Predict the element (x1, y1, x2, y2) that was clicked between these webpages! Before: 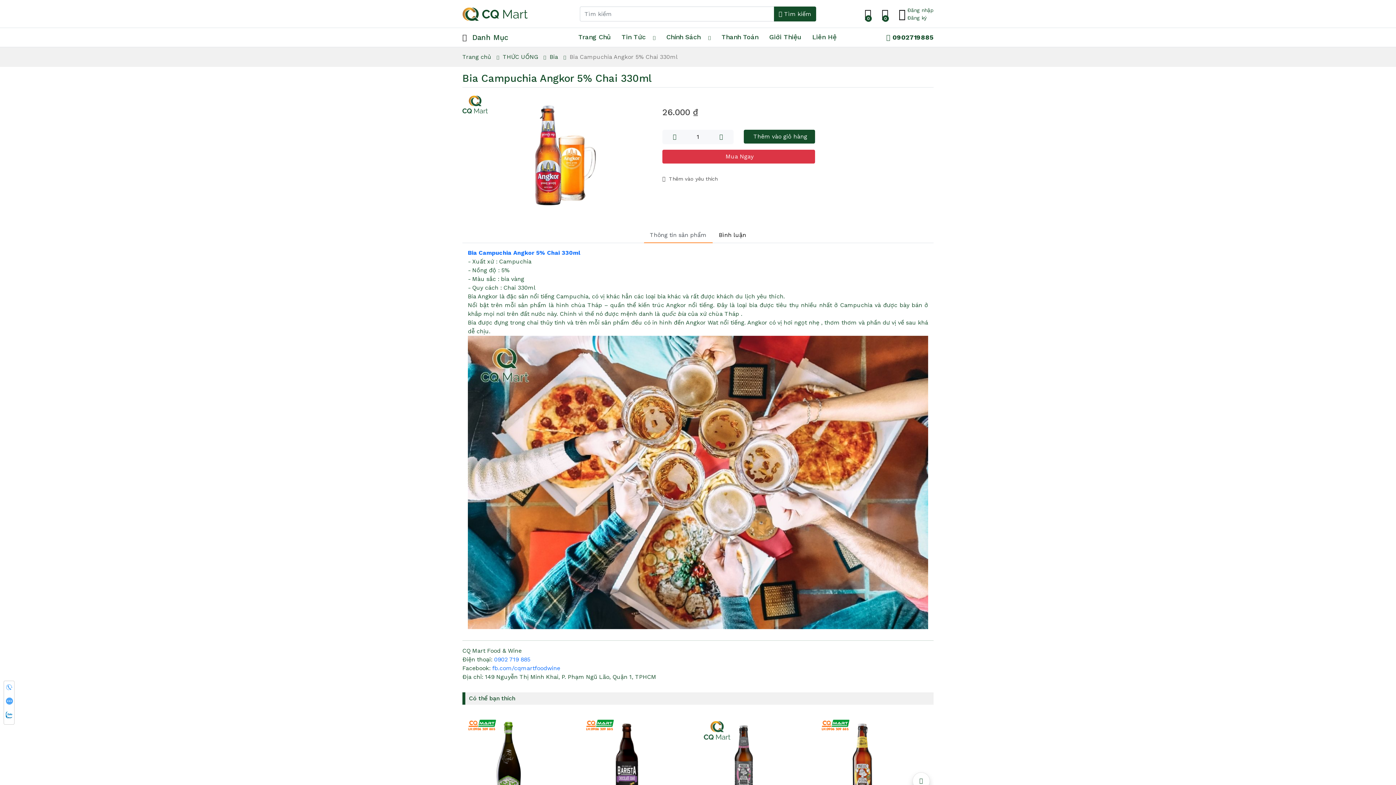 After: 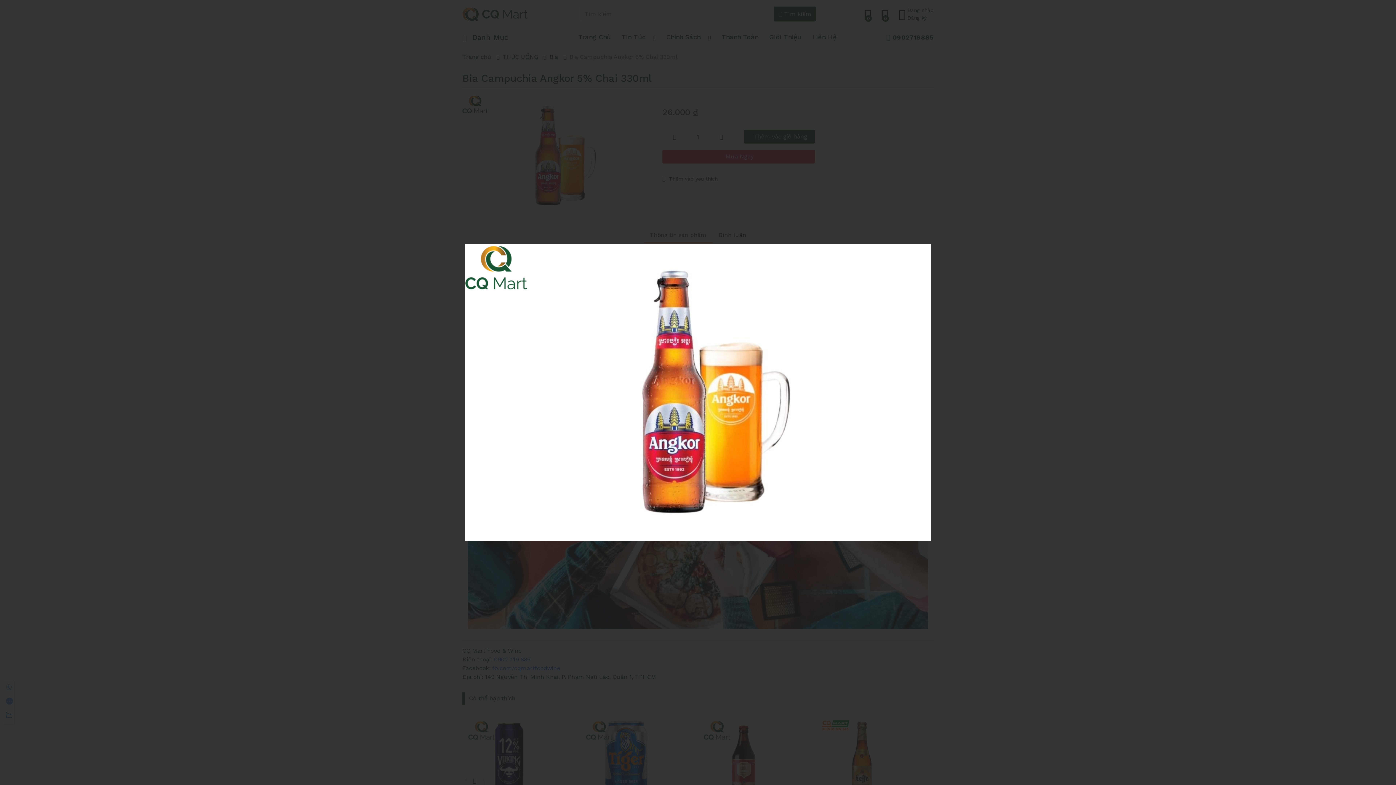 Action: bbox: (462, 94, 653, 216)